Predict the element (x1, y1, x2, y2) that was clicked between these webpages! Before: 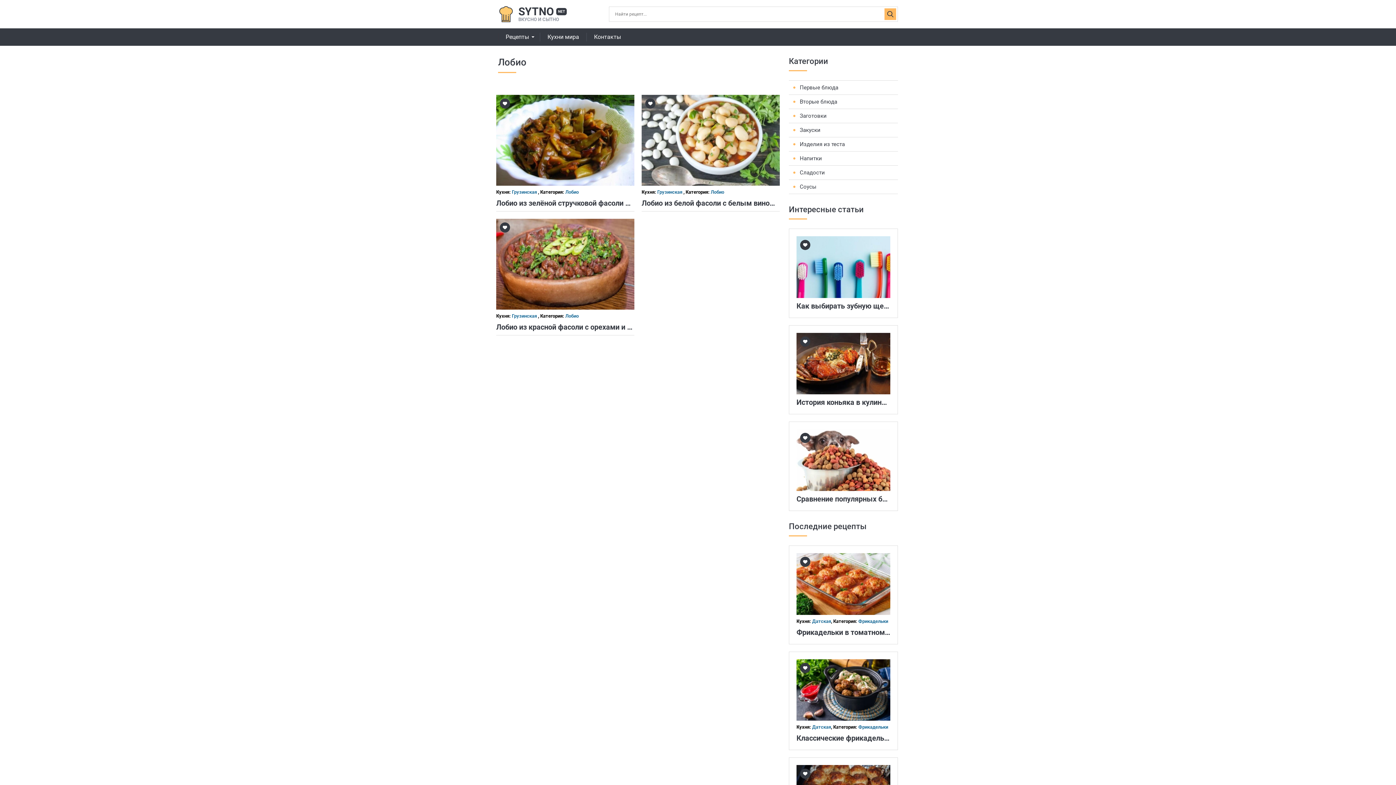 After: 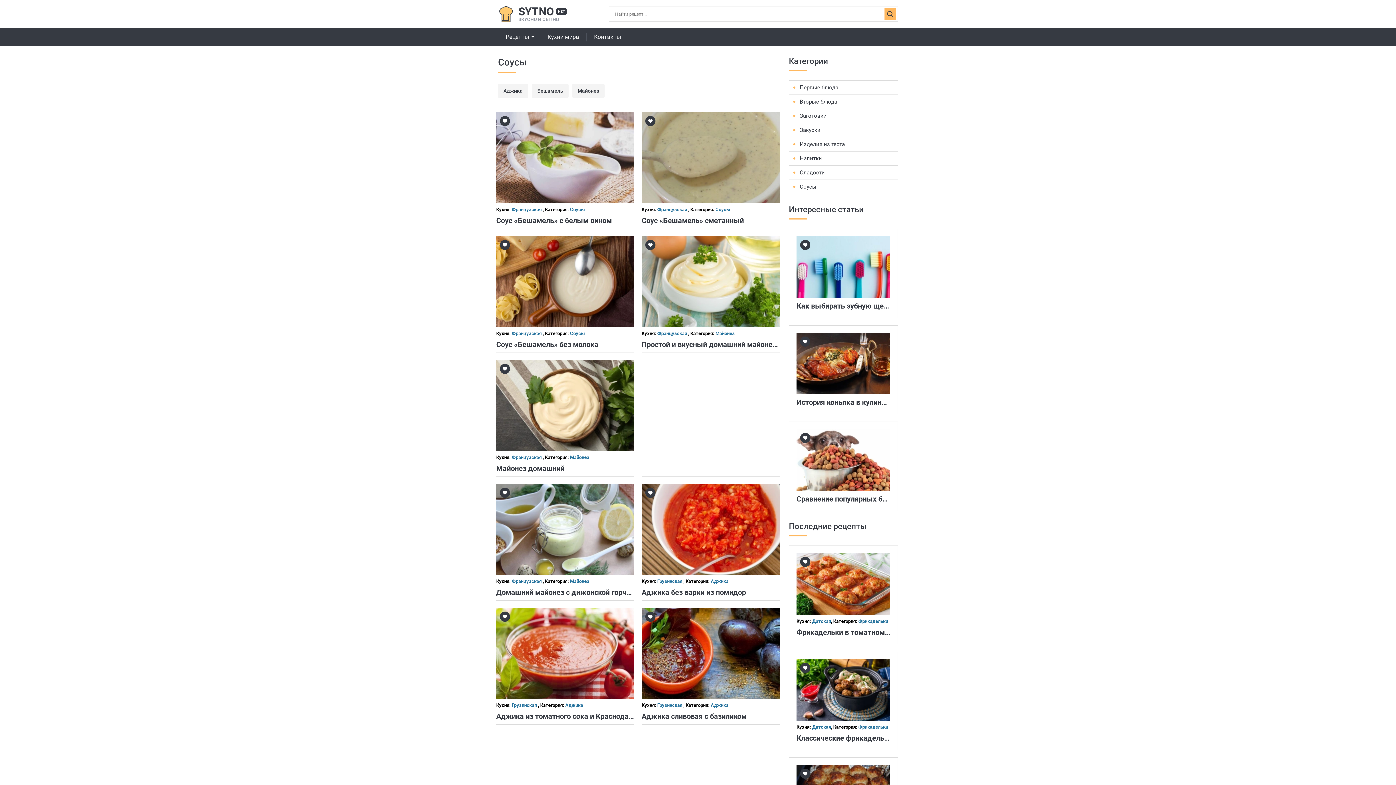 Action: bbox: (789, 180, 898, 193) label: Соусы